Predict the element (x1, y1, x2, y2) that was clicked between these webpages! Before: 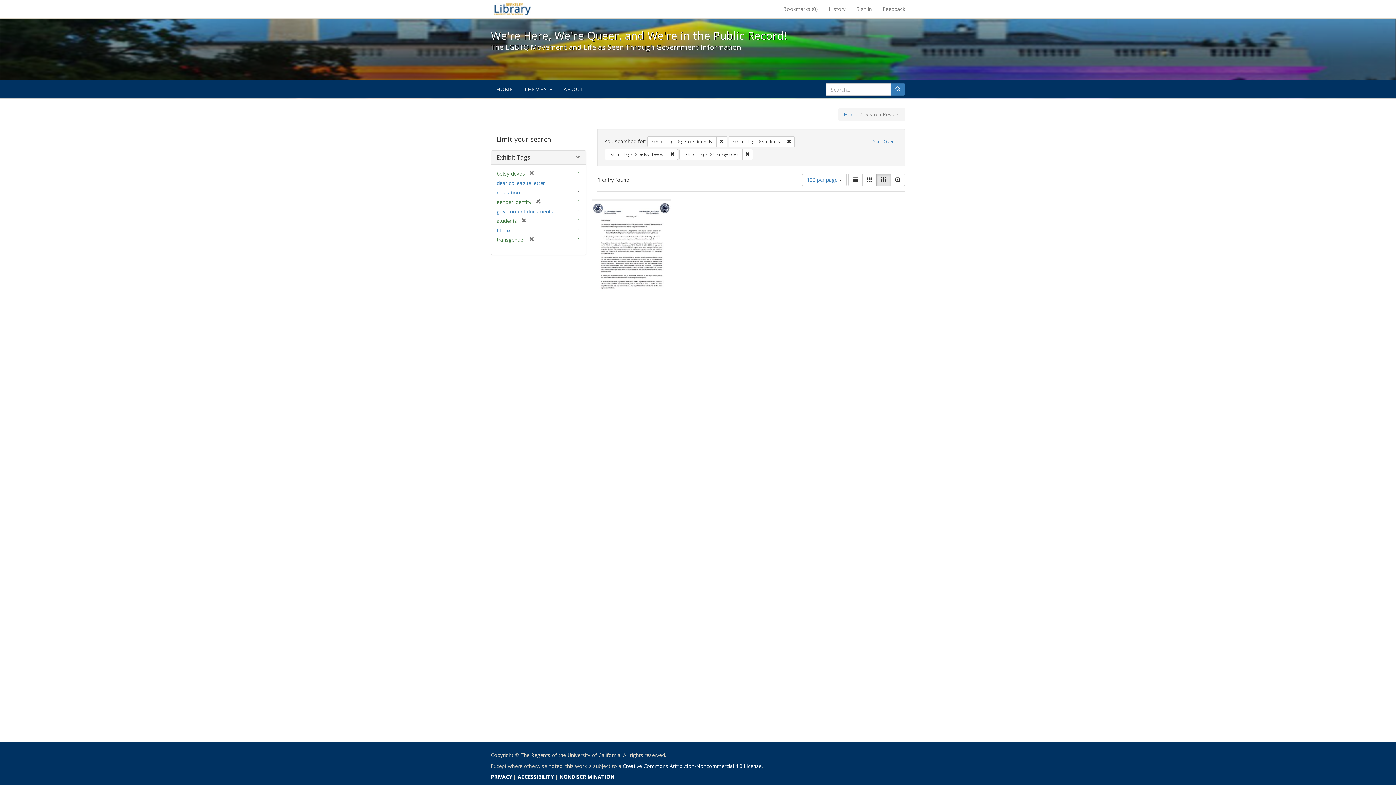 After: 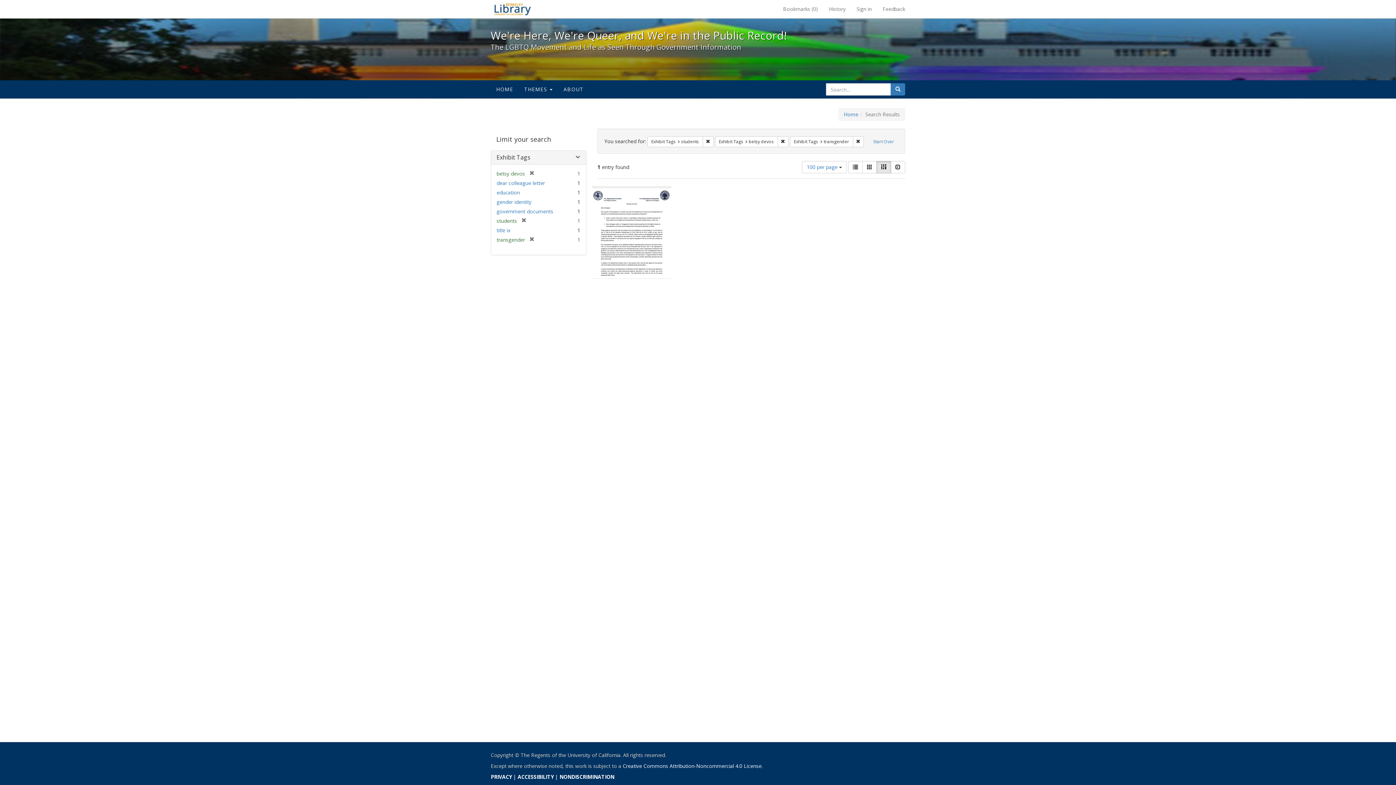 Action: label: Remove constraint Exhibit Tags: gender identity bbox: (716, 136, 727, 147)